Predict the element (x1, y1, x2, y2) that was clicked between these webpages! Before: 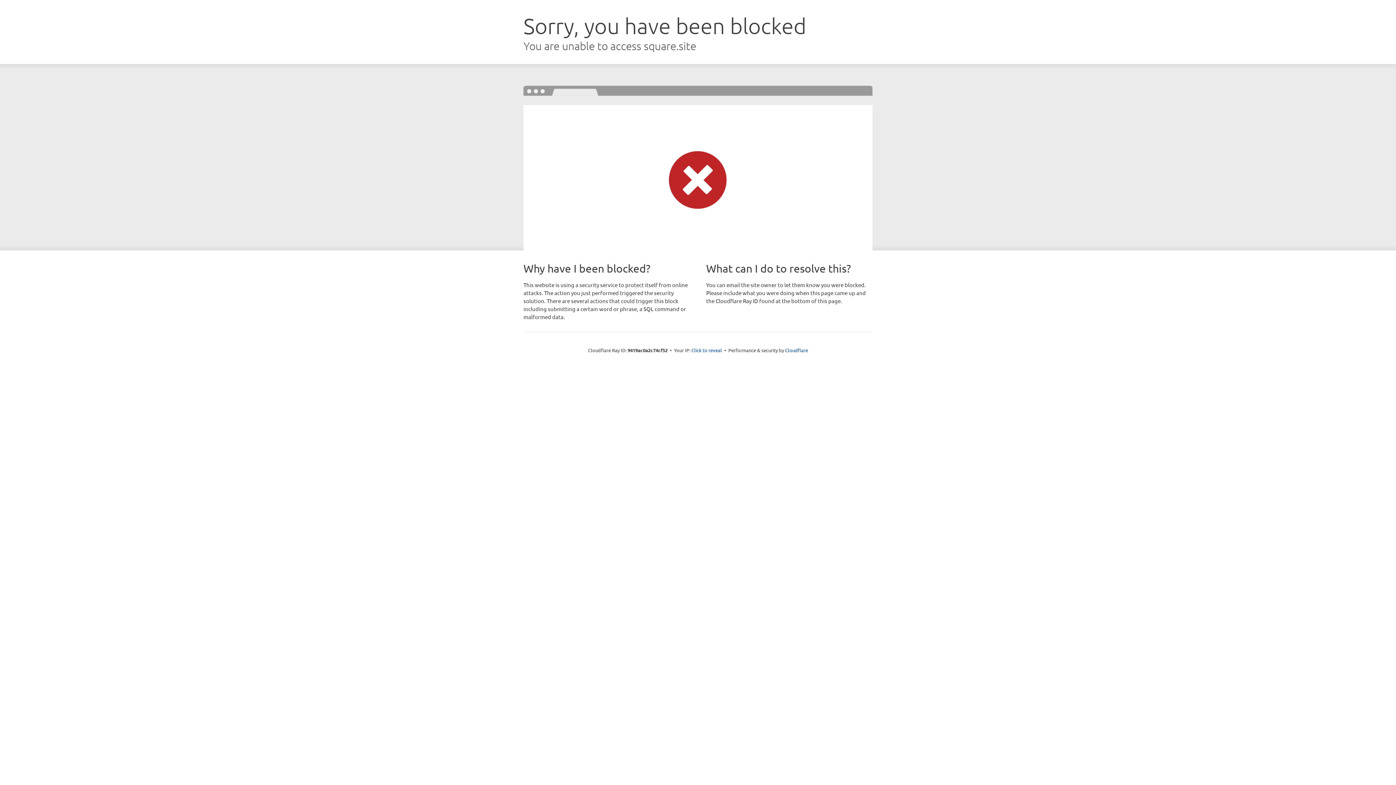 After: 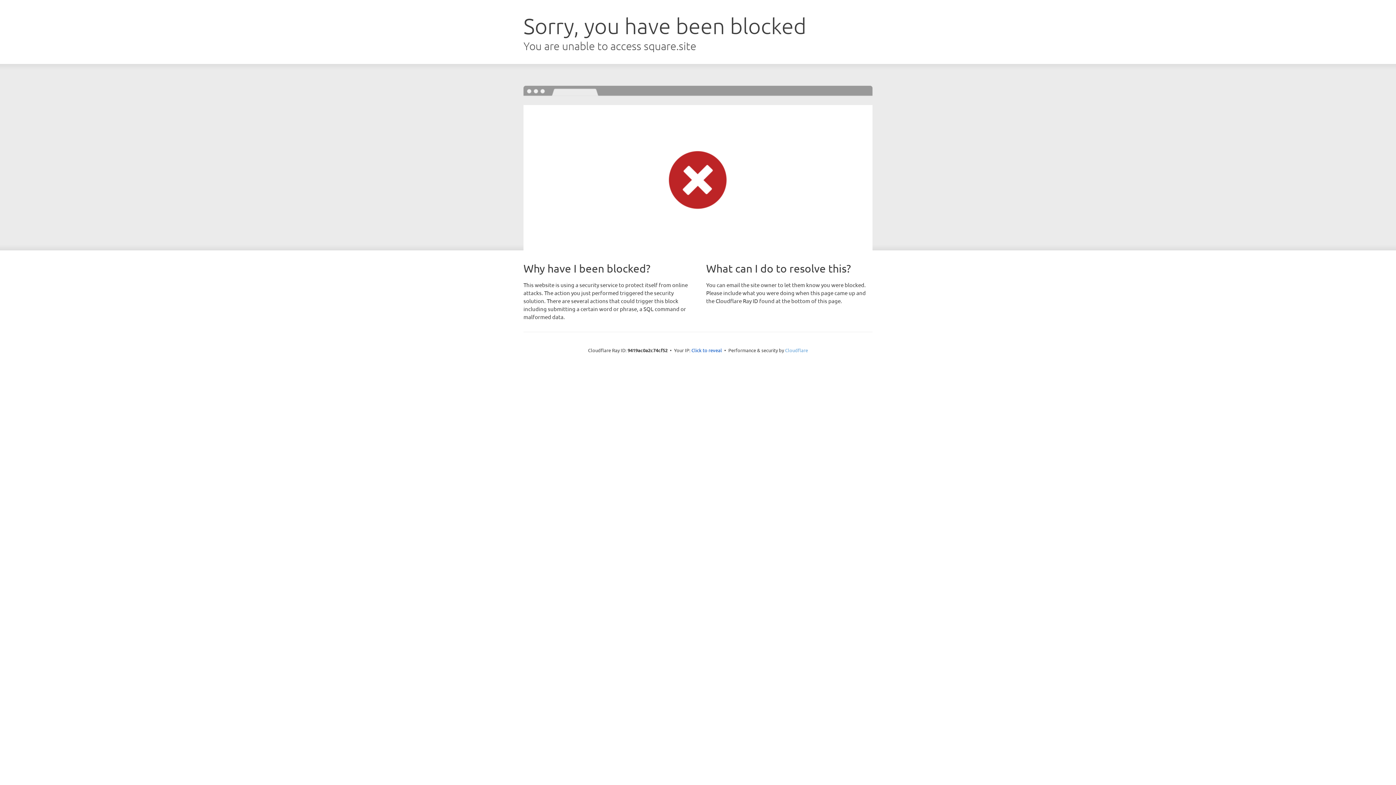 Action: bbox: (785, 347, 808, 353) label: Cloudflare